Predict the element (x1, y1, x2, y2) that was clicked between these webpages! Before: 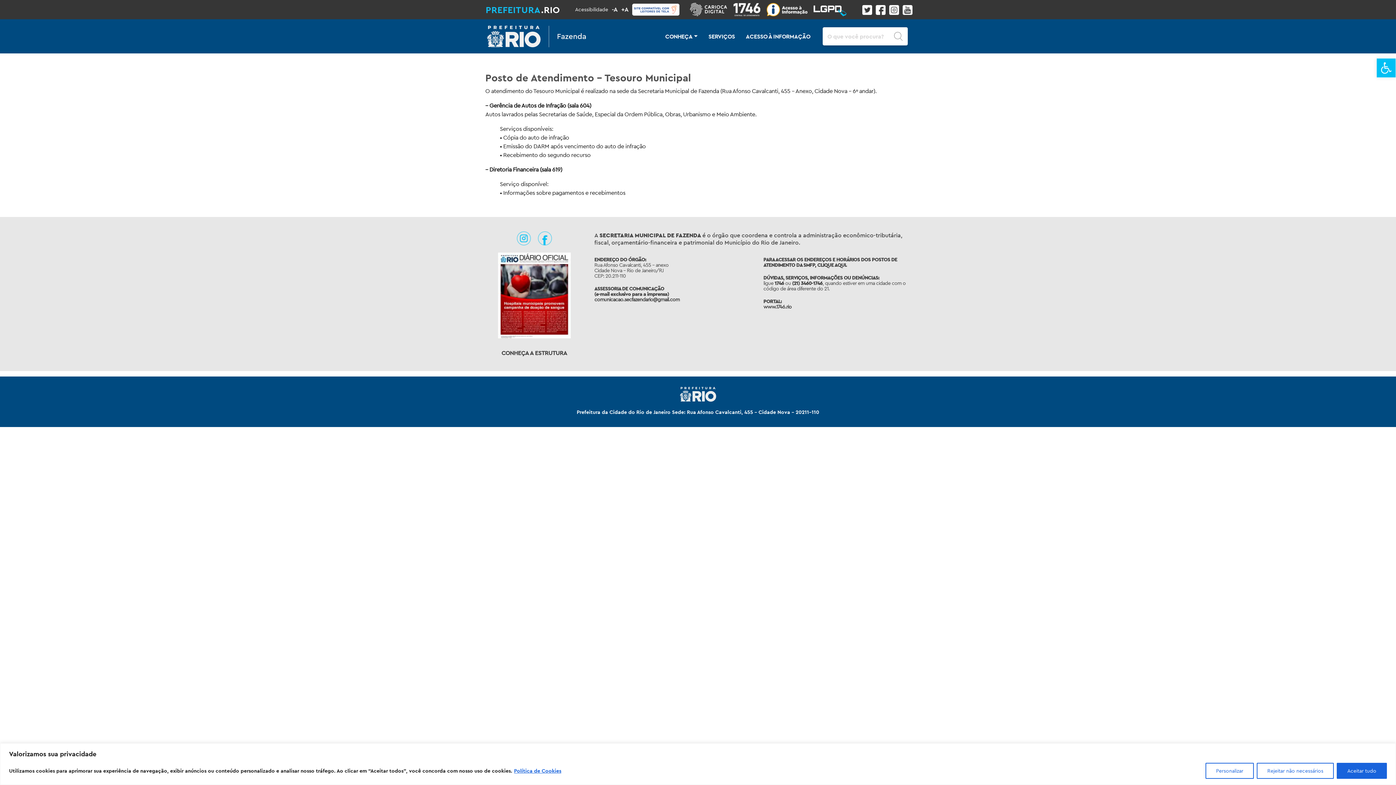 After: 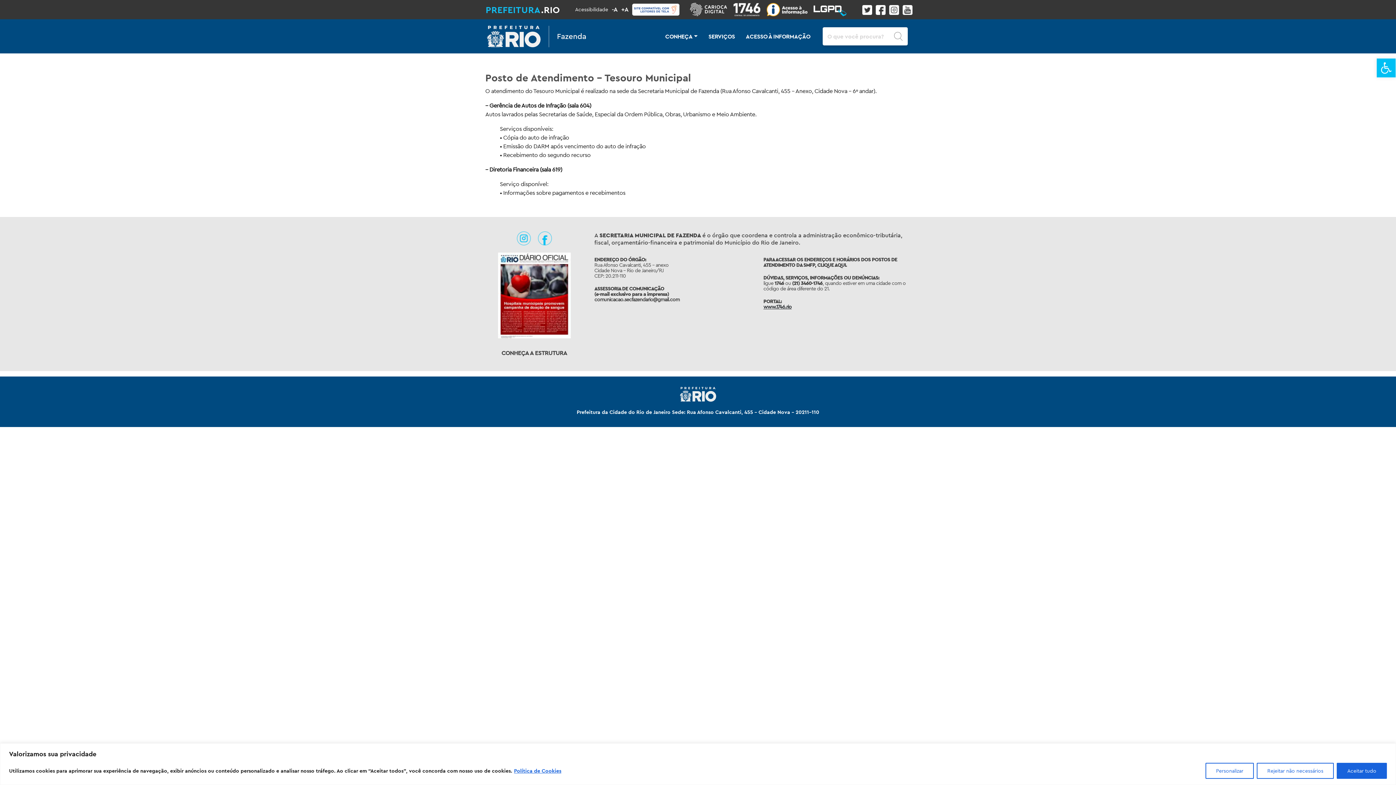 Action: label: www.1746.rio bbox: (763, 303, 791, 310)